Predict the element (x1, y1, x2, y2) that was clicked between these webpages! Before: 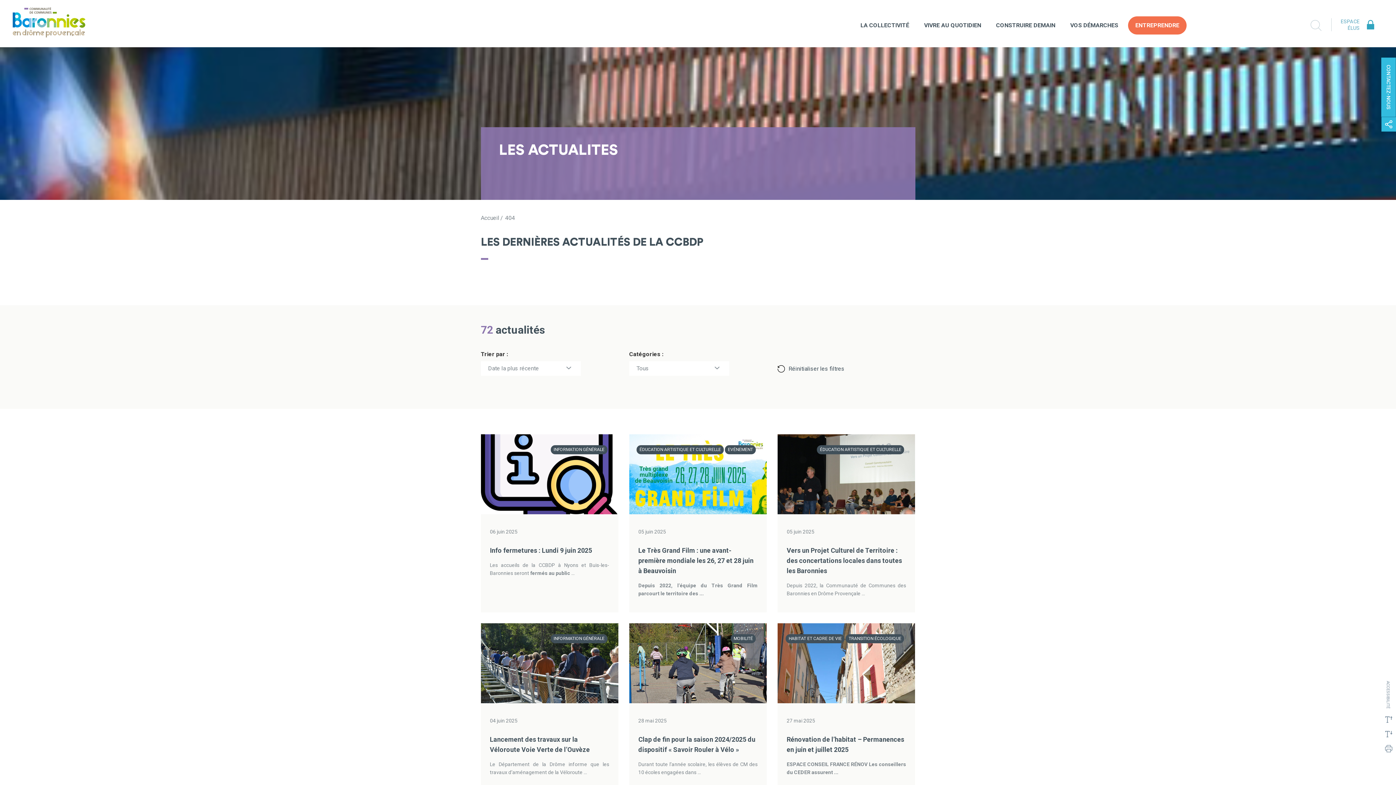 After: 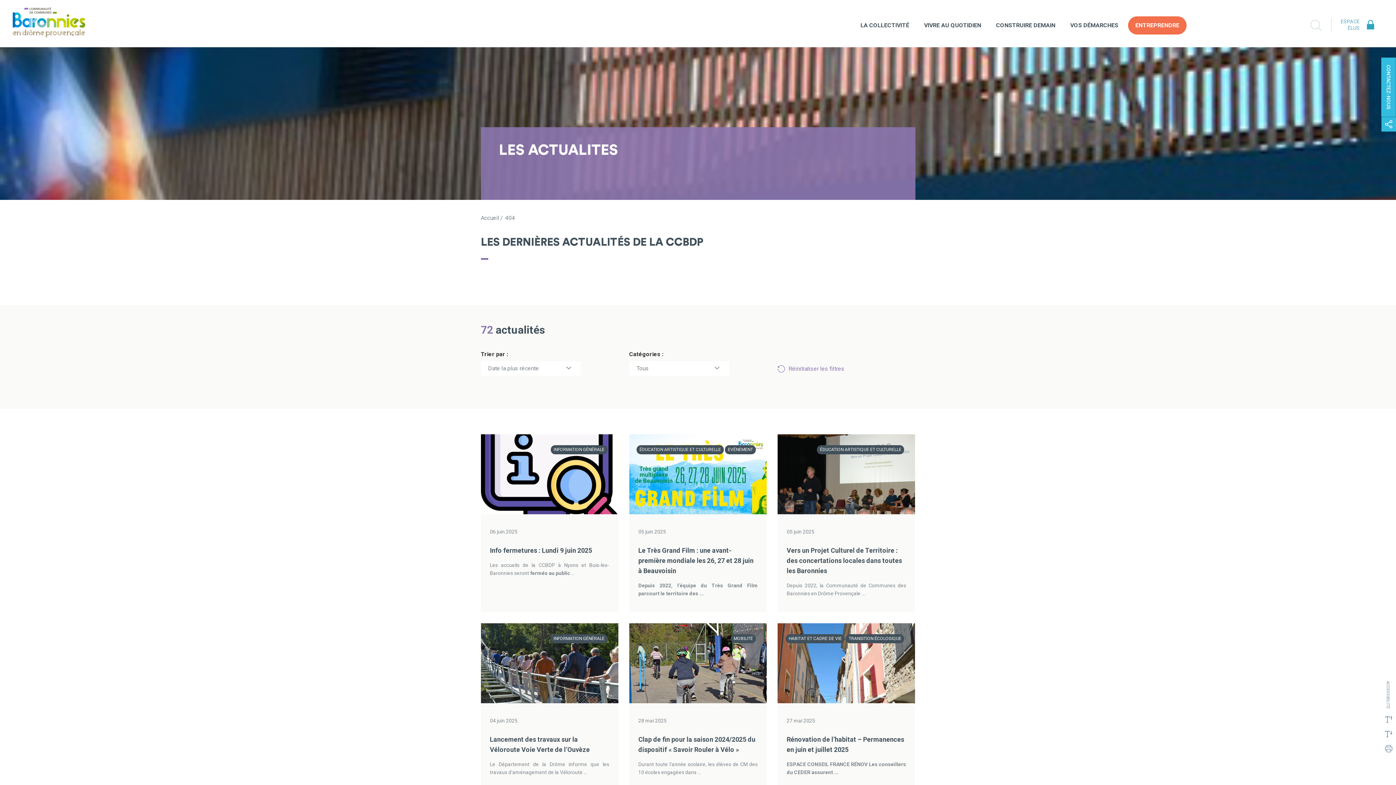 Action: label: Réinitialiser les filtres bbox: (777, 365, 844, 372)